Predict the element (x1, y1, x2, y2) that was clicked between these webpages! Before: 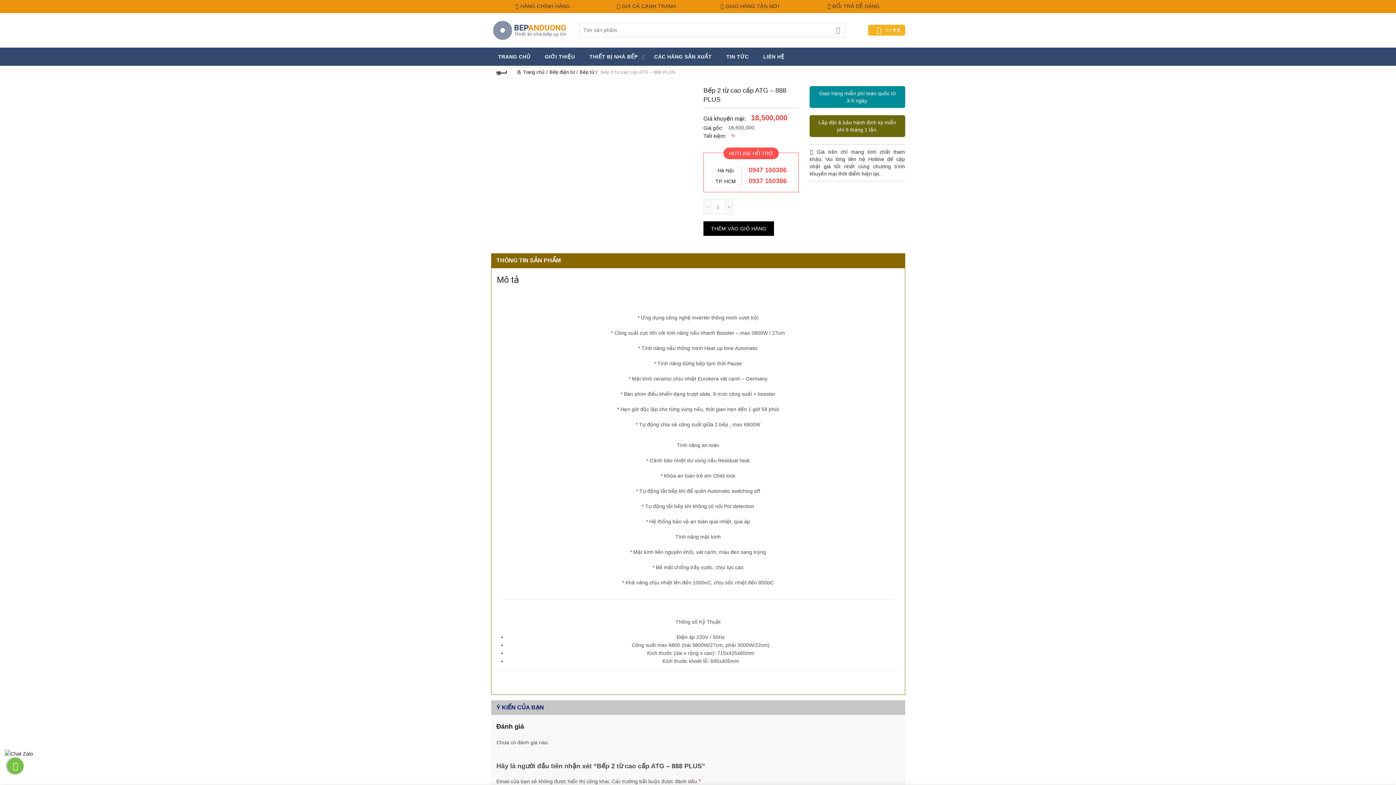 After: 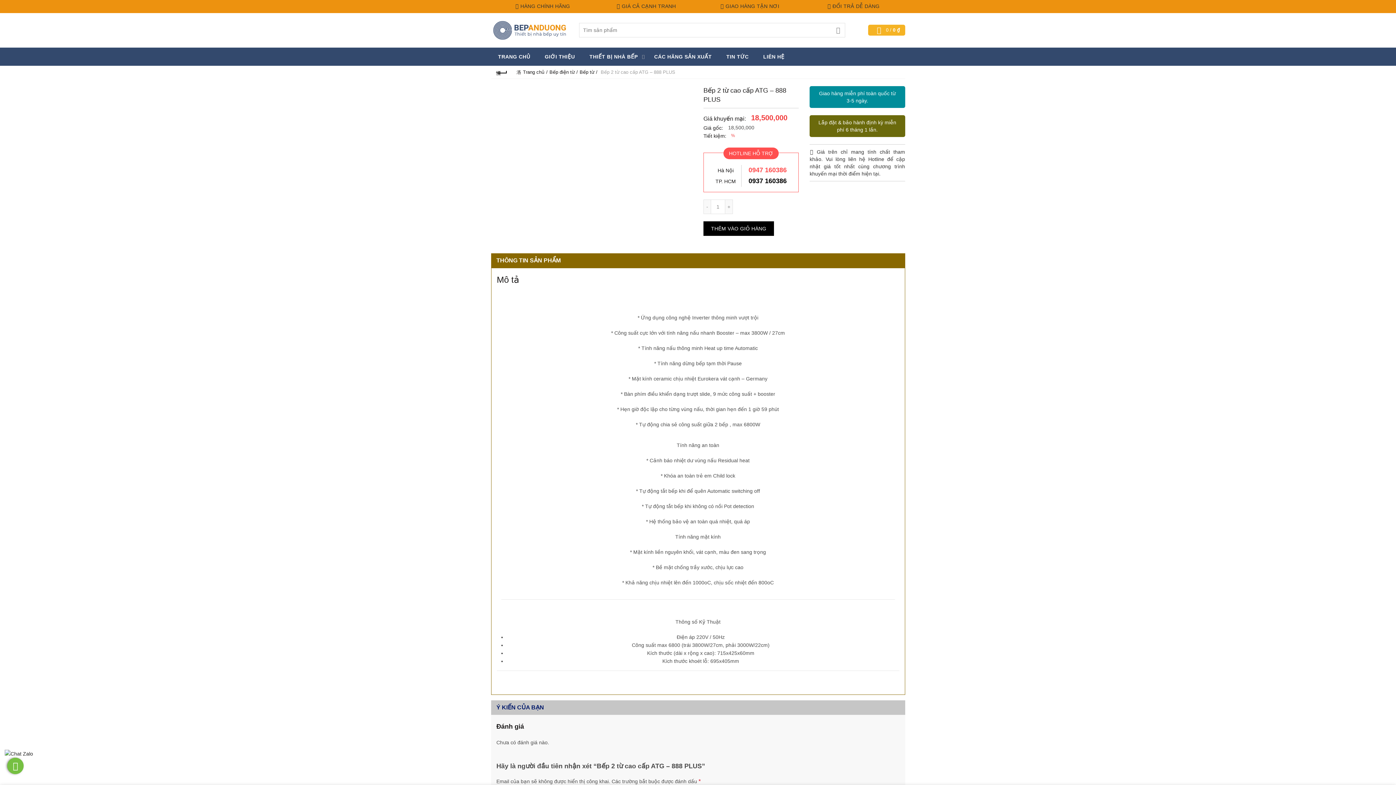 Action: label: 0937 160386 bbox: (748, 175, 786, 186)